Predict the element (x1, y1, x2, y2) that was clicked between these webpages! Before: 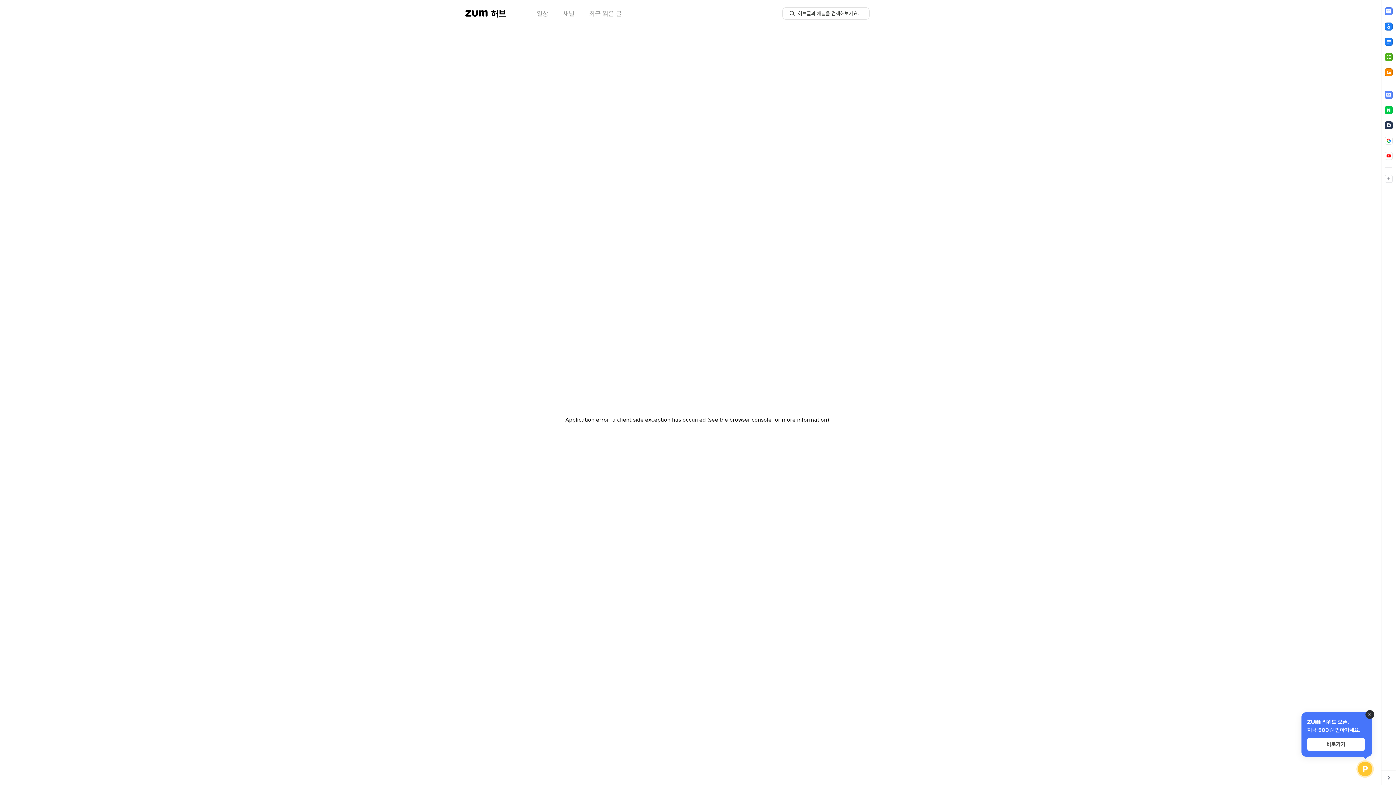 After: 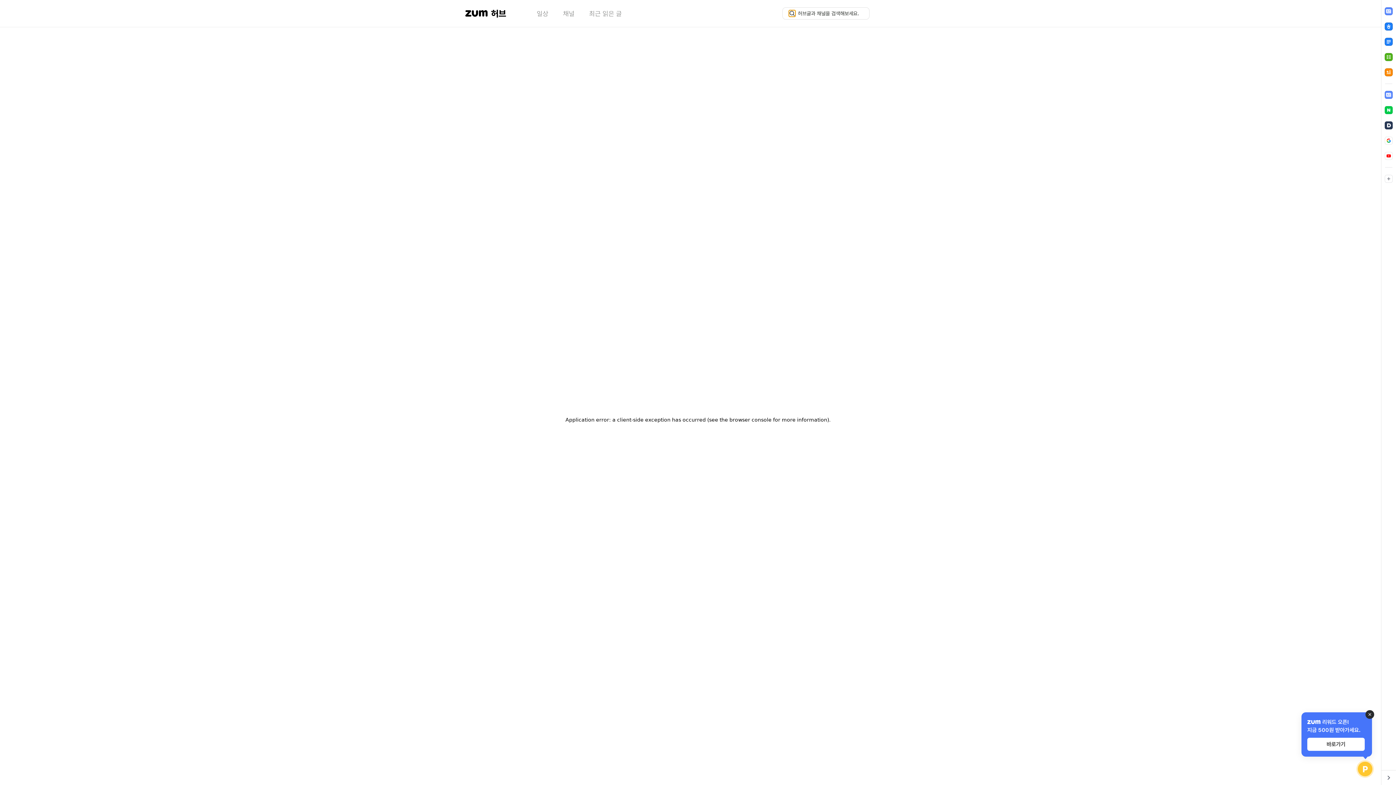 Action: label: 허브글 검색 버튼 bbox: (789, 10, 795, 16)